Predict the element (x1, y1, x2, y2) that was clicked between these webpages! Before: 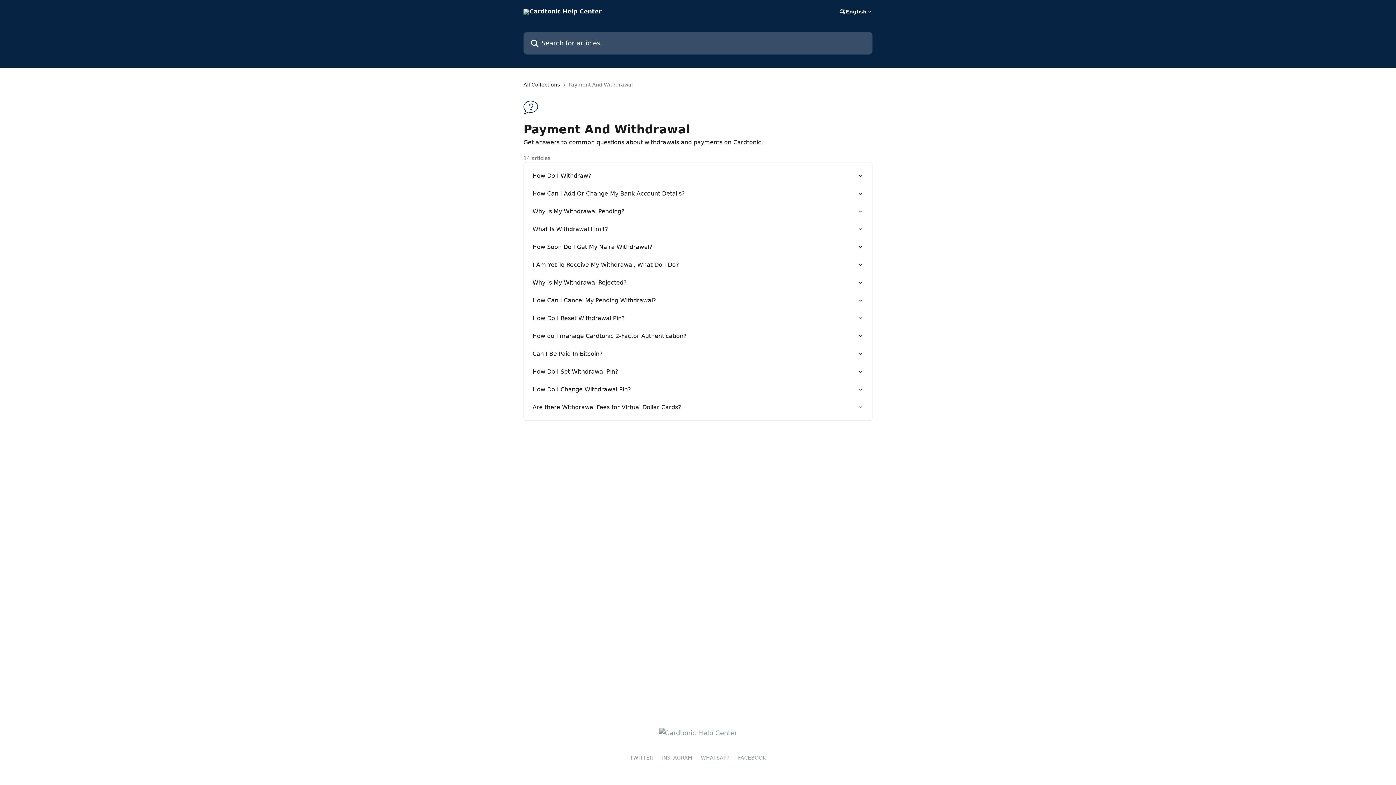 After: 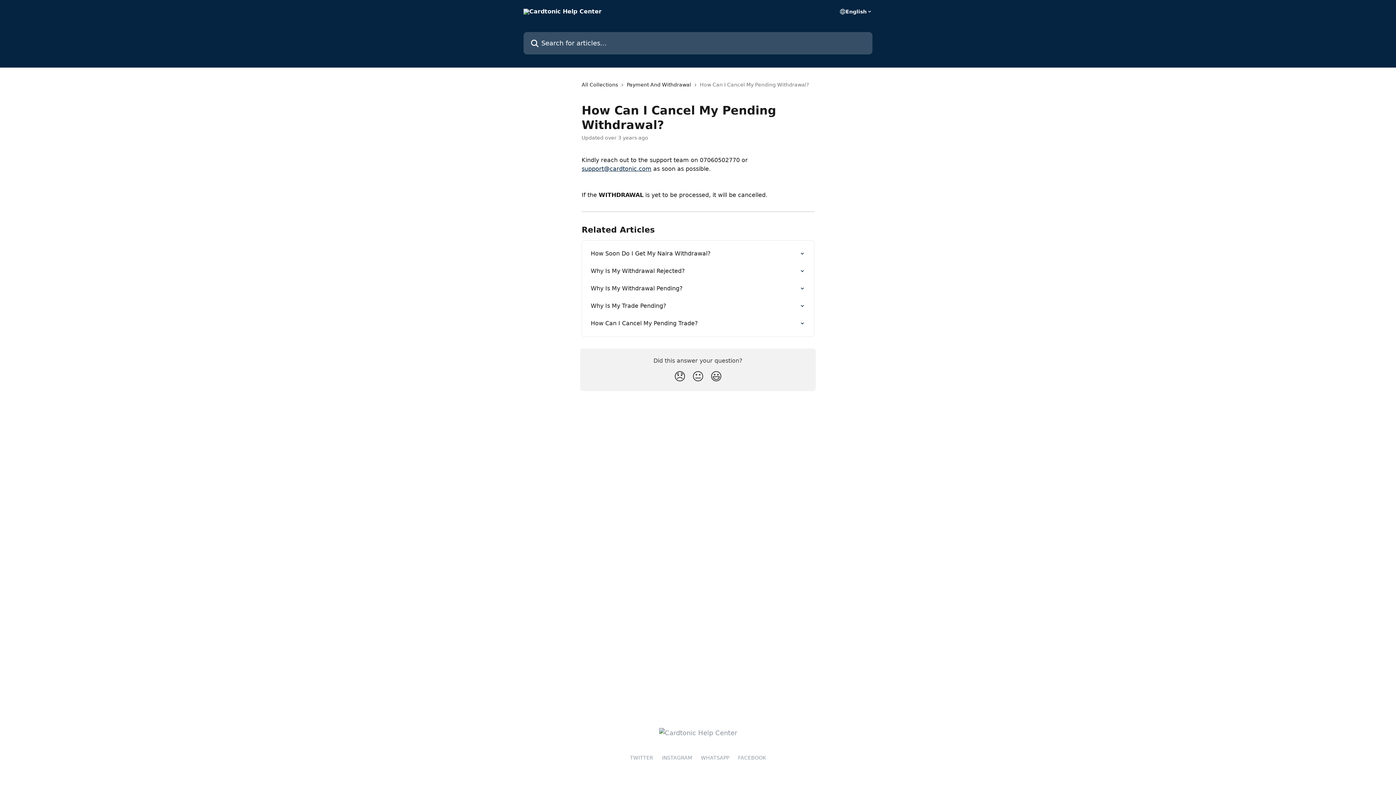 Action: bbox: (528, 291, 868, 309) label: How Can I Cancel My Pending Withdrawal?